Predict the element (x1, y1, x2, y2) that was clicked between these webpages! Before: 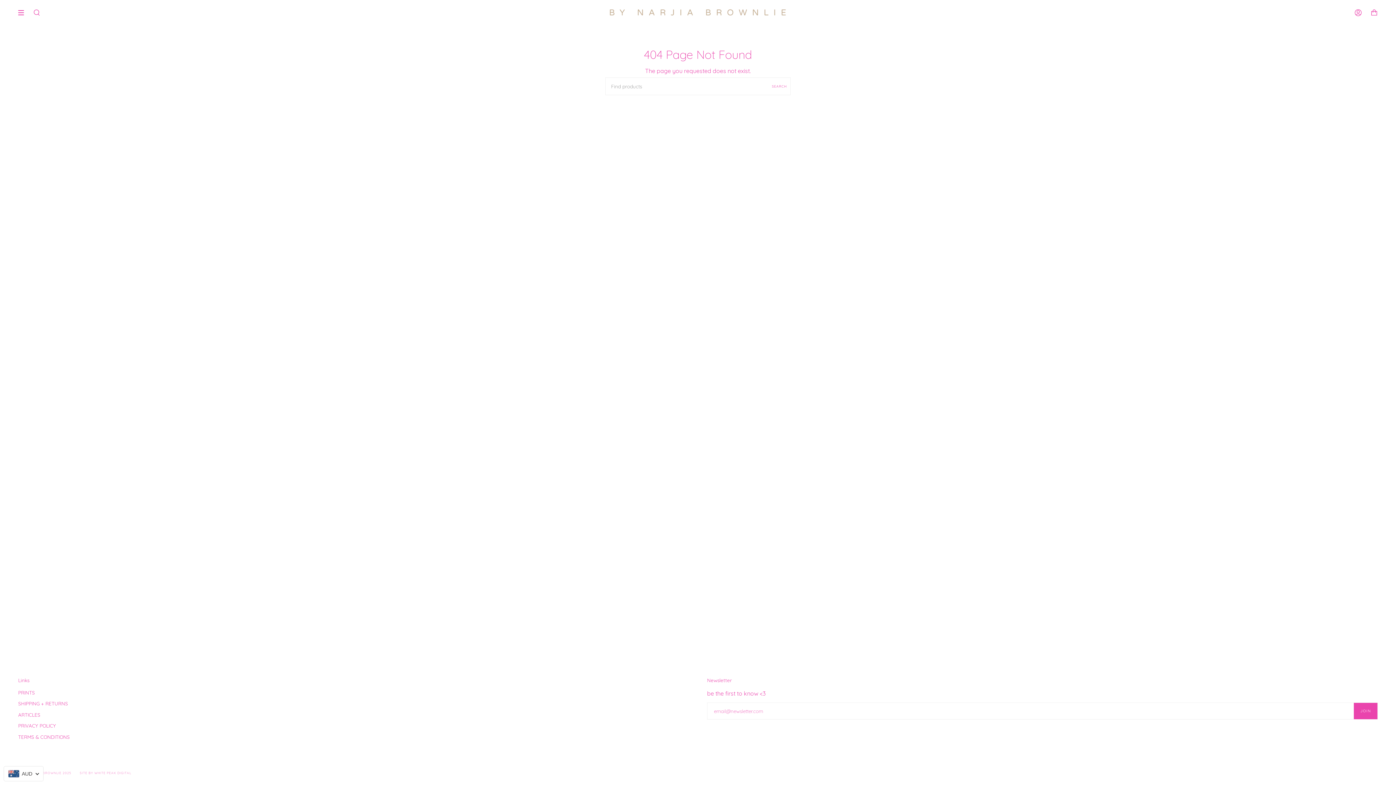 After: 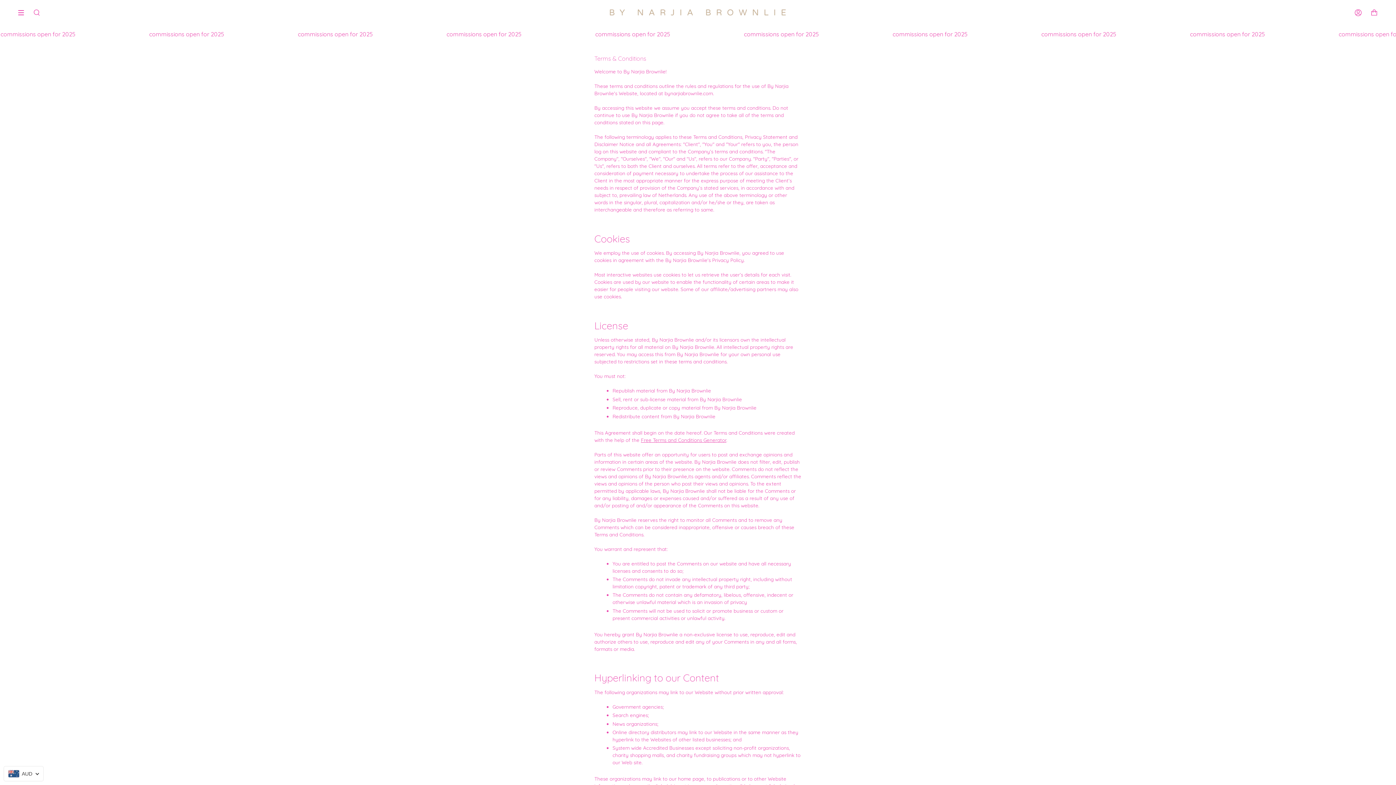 Action: bbox: (18, 734, 69, 740) label: TERMS & CONDITIONS